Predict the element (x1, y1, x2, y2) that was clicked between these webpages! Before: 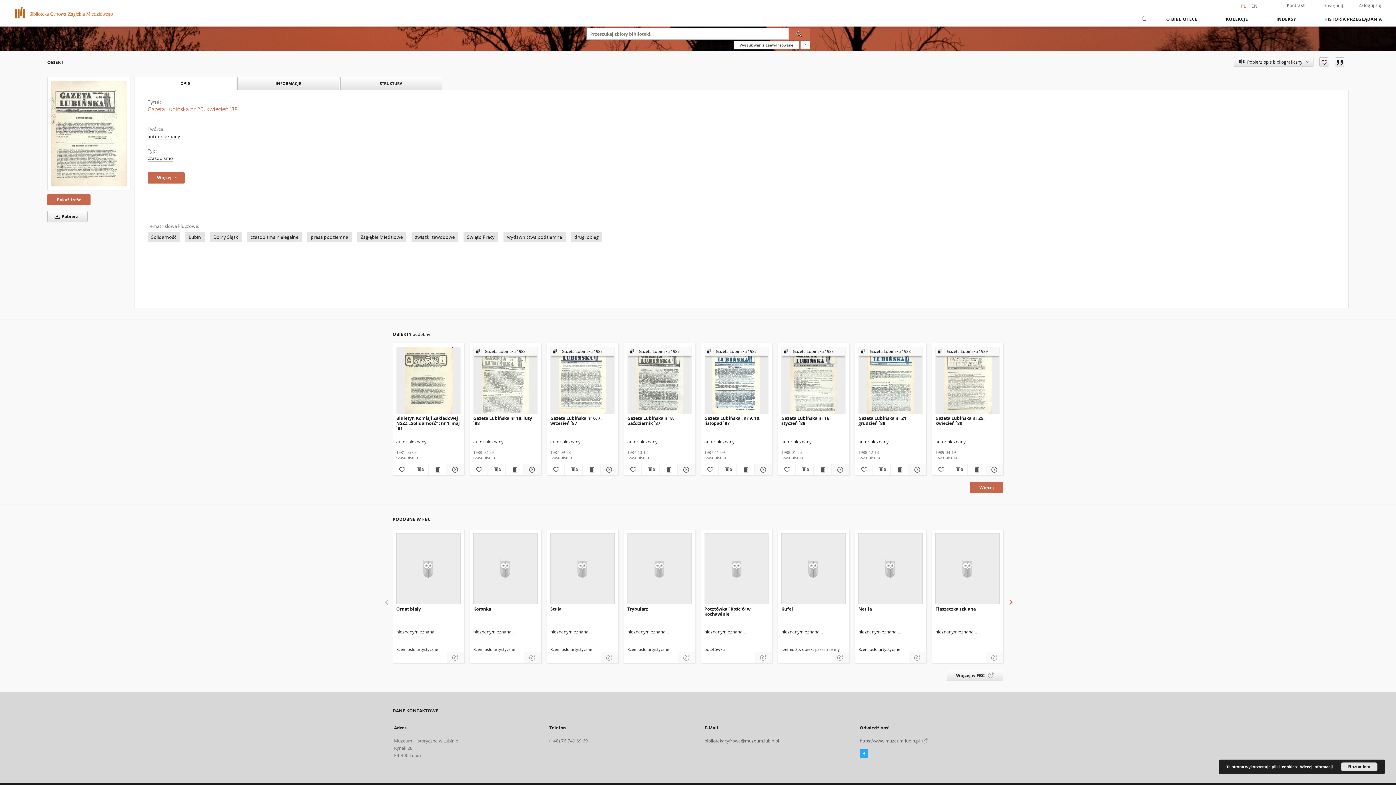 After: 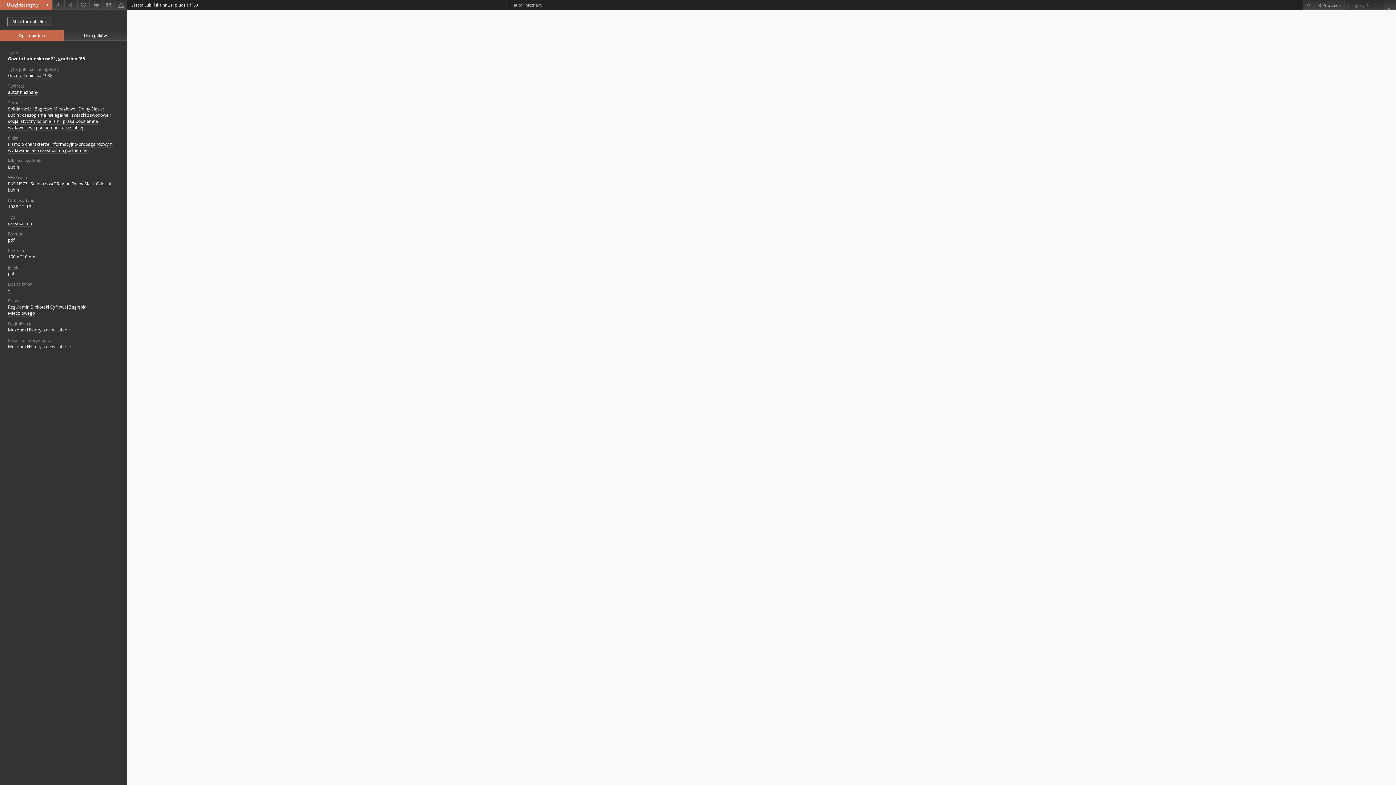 Action: bbox: (890, 465, 908, 474) label: Wyświetl treść publikacji Gazeta Lubińska nr 21, grudzień `88